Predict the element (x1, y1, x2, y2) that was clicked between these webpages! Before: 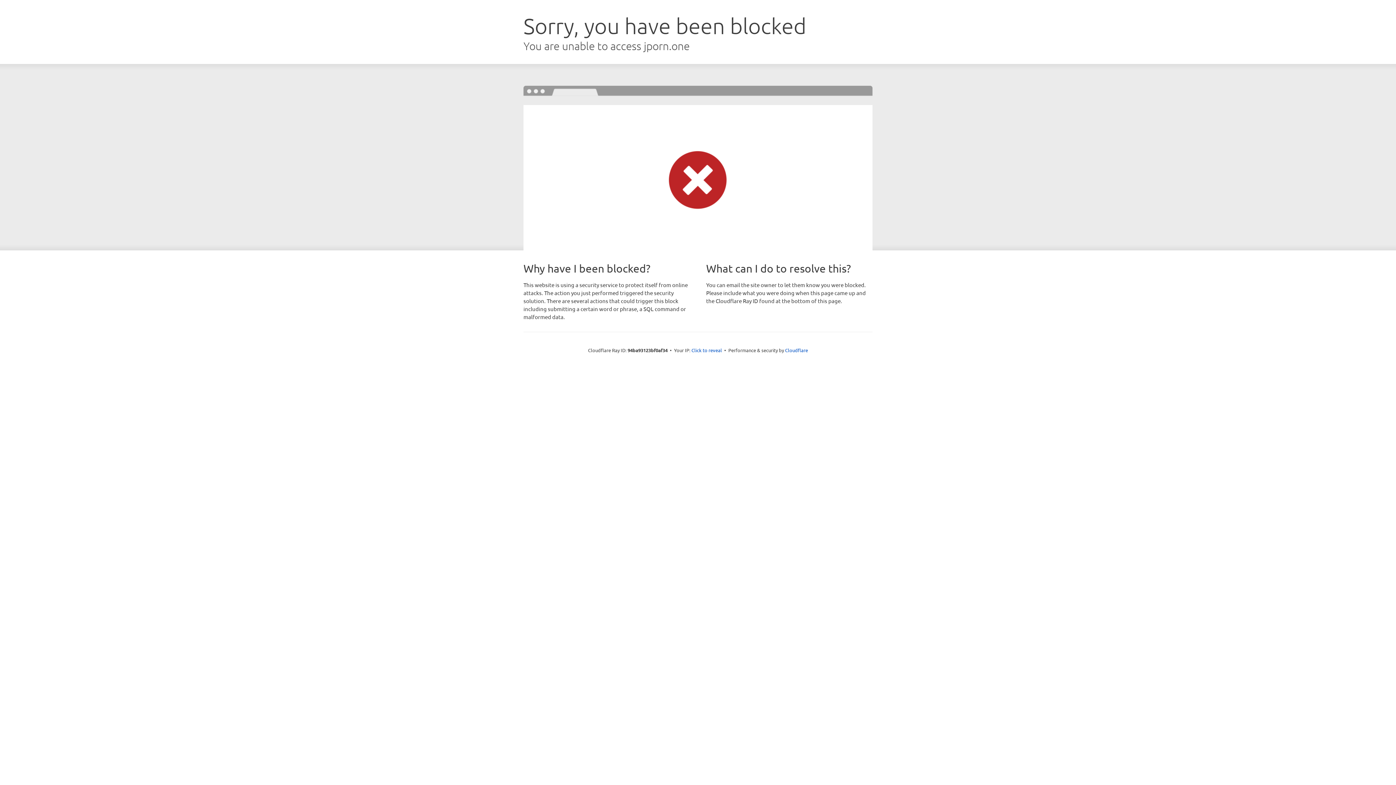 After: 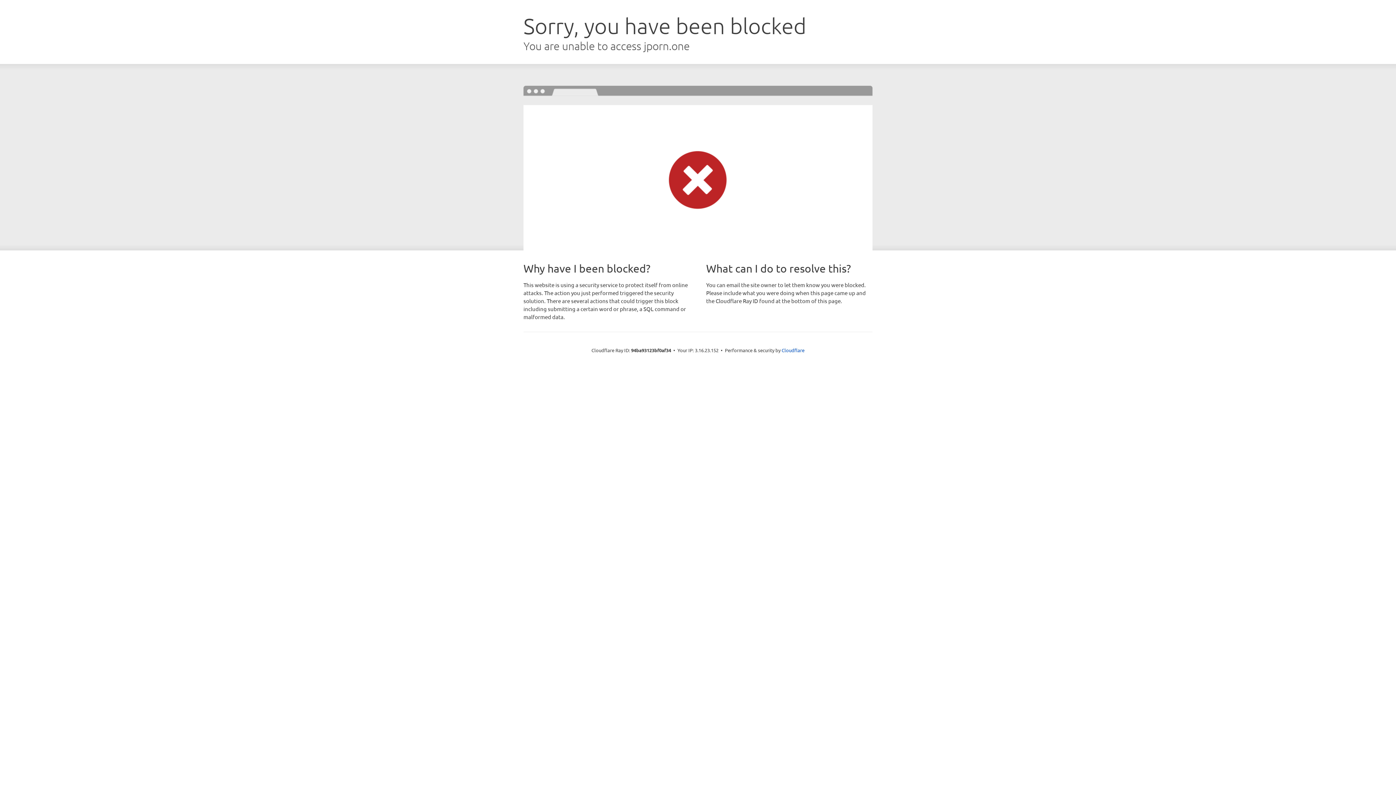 Action: bbox: (691, 346, 722, 353) label: Click to reveal